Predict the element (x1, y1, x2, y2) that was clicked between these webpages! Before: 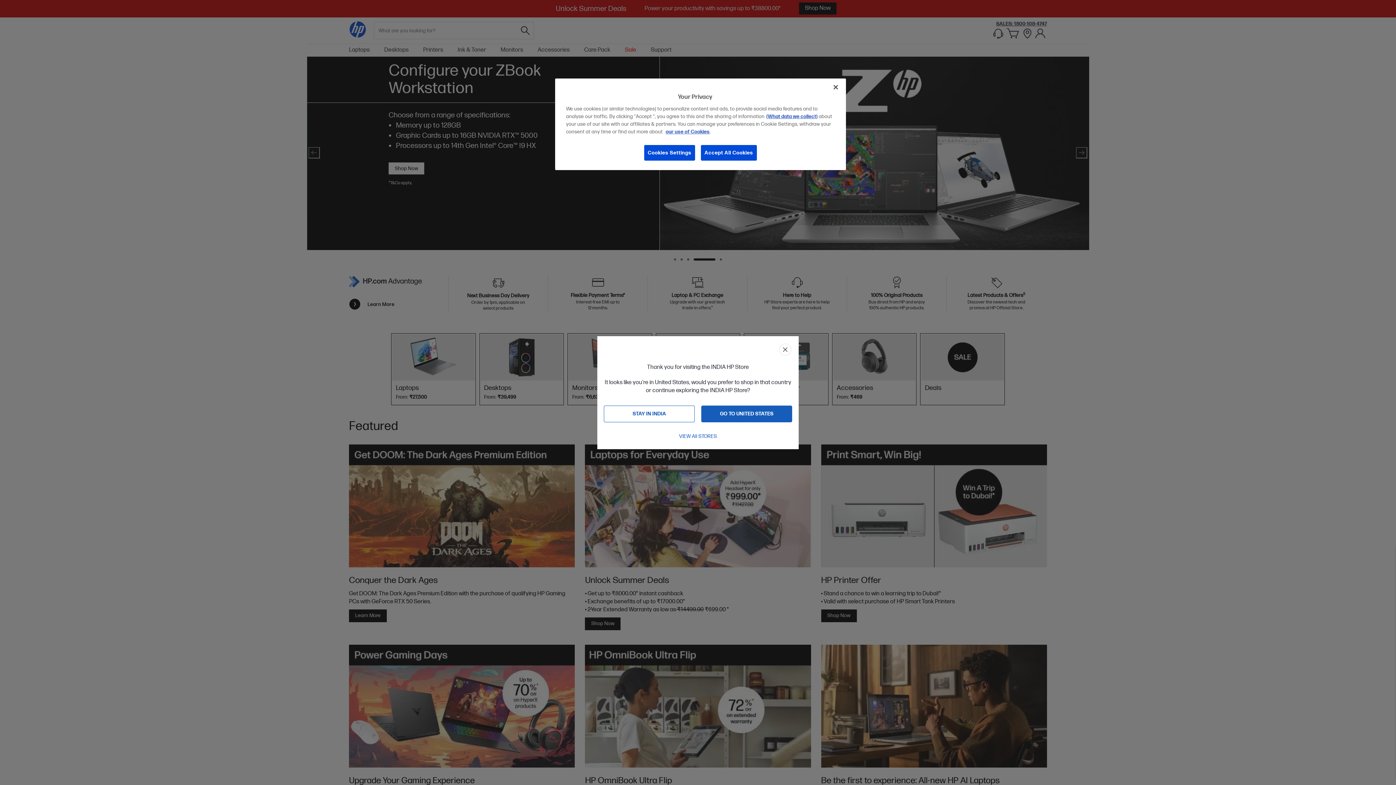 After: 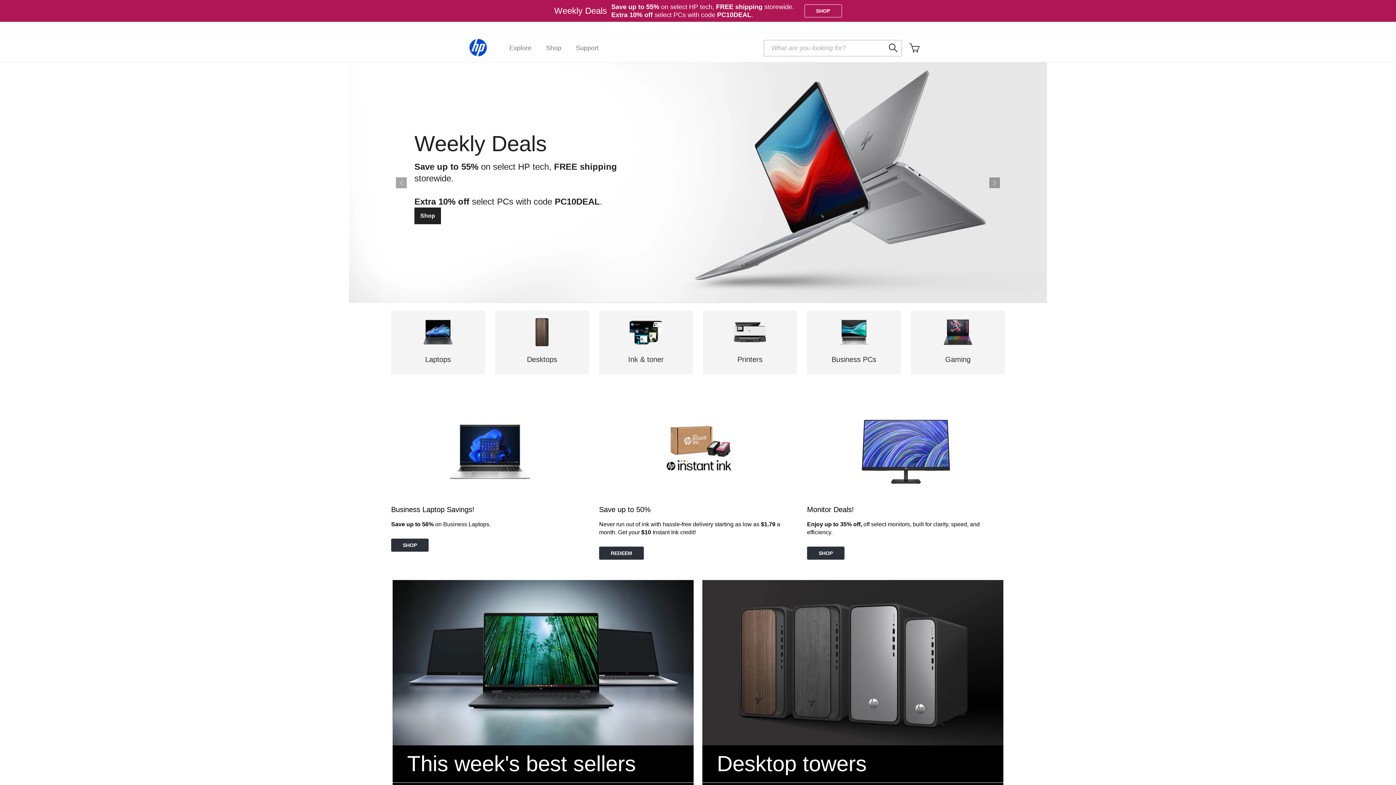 Action: label: GO TO UNITED STATES bbox: (701, 405, 792, 422)